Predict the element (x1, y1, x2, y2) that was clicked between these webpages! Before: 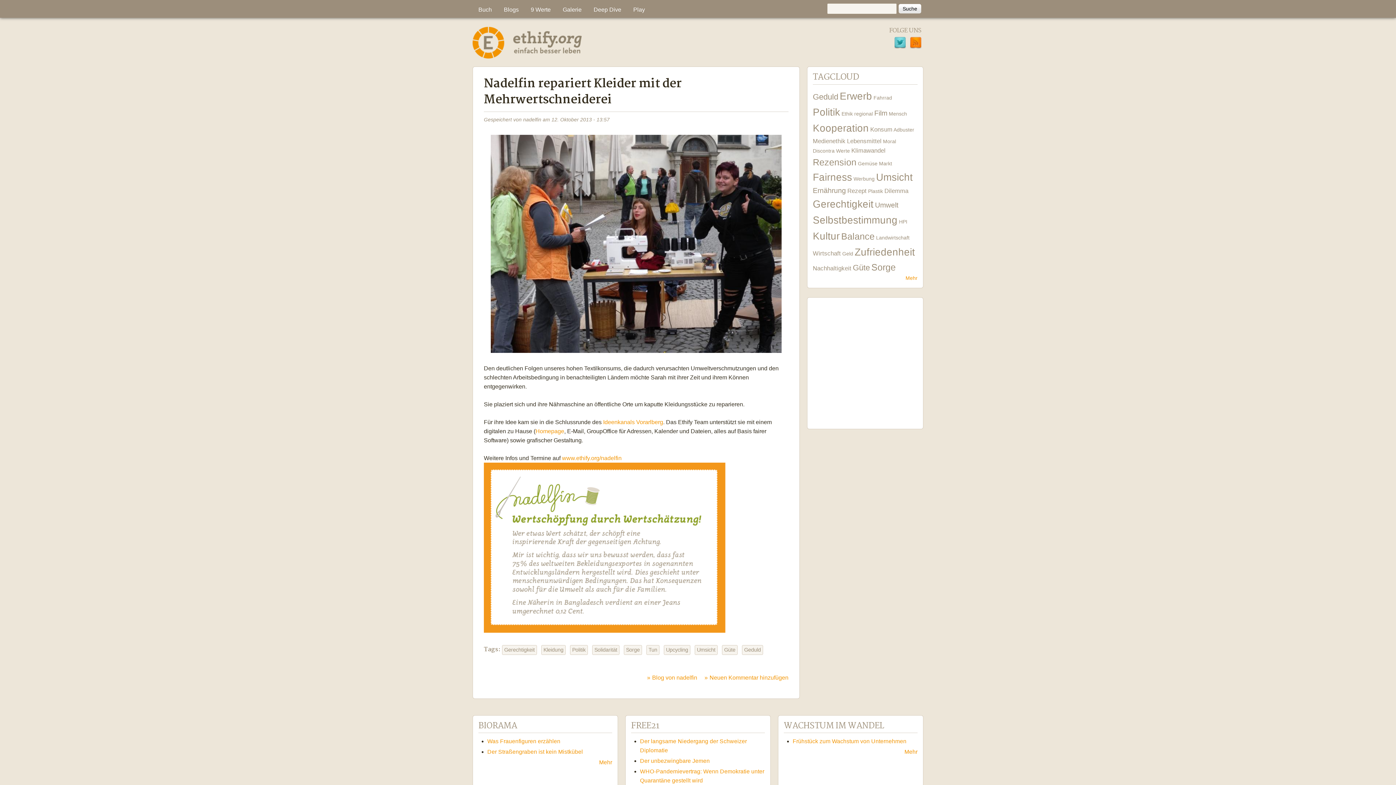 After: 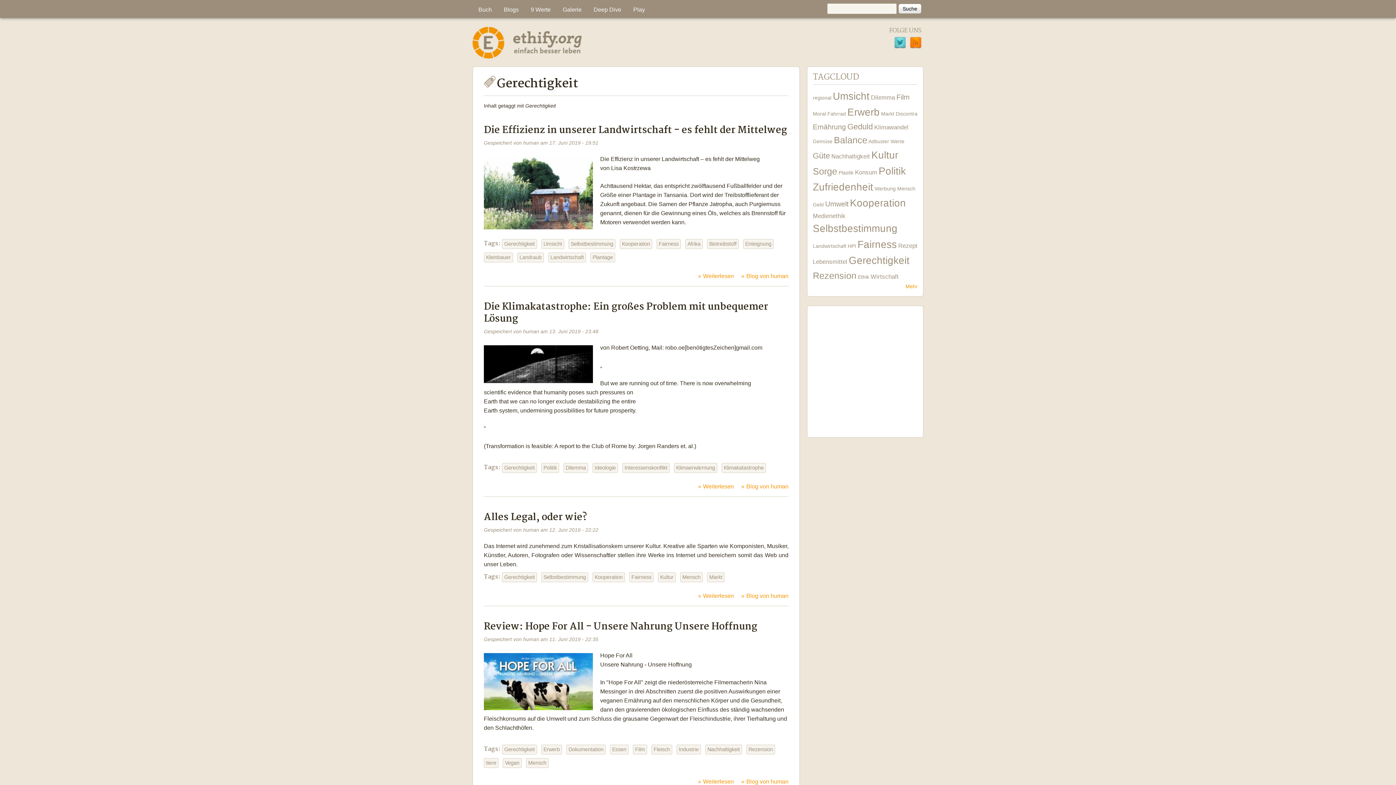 Action: bbox: (813, 198, 873, 209) label: Gerechtigkeit